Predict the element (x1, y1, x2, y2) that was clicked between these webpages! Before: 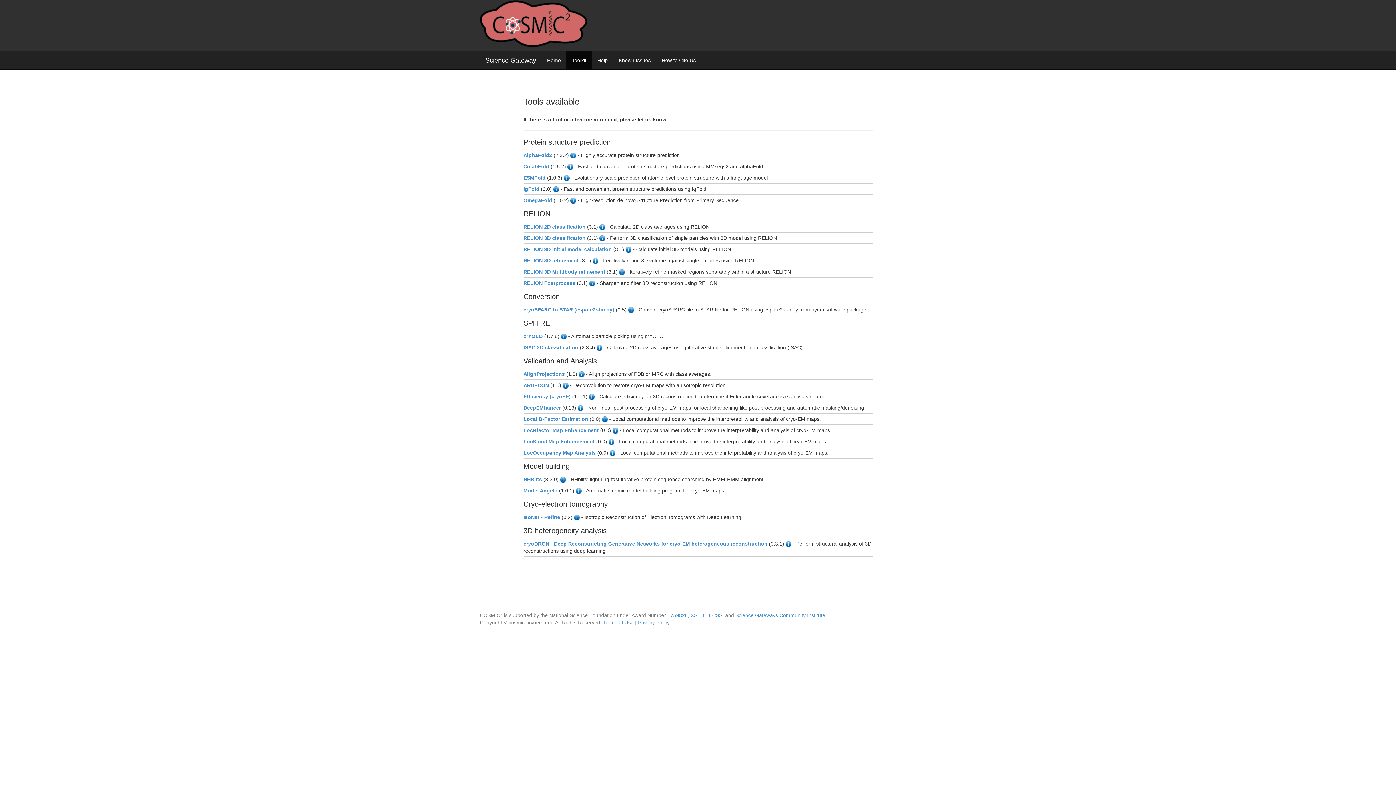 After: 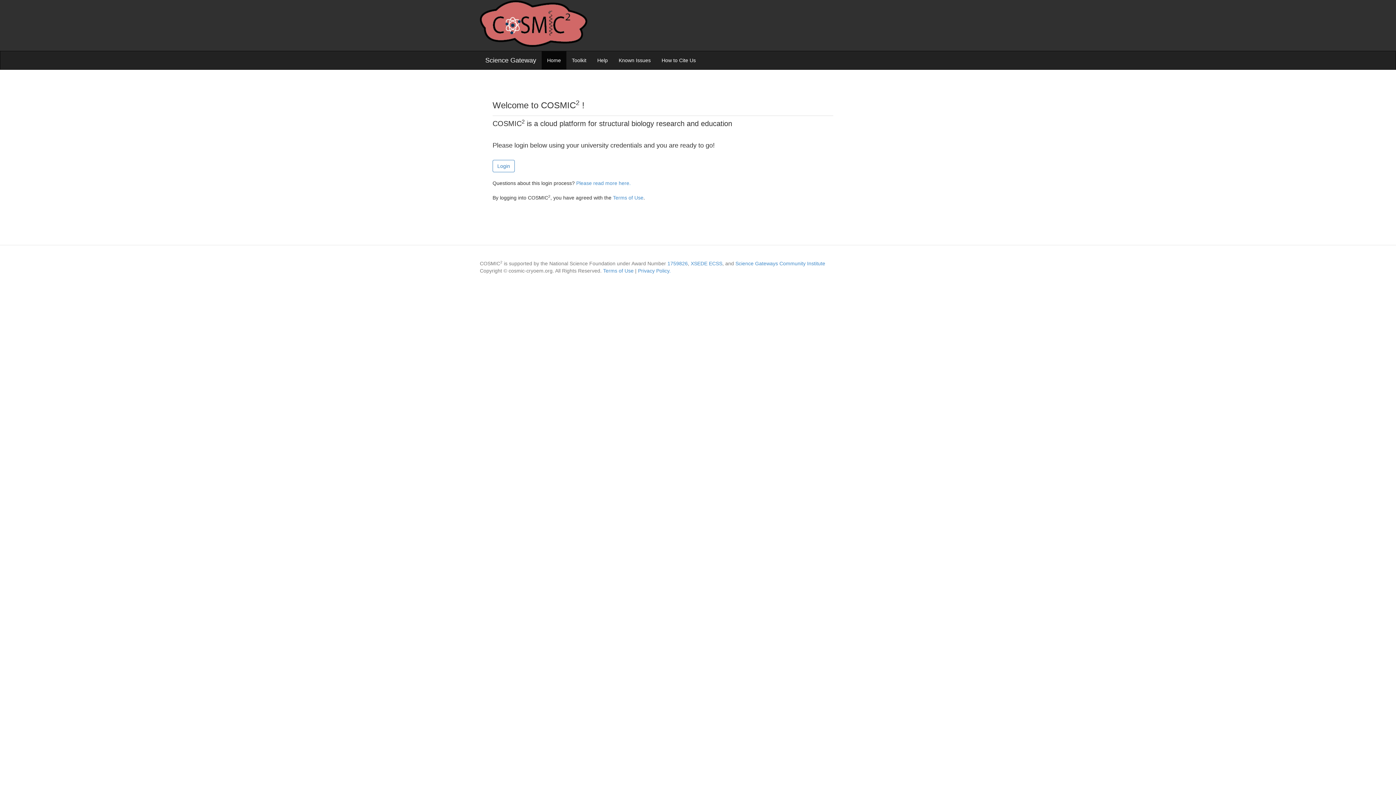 Action: bbox: (523, 393, 570, 399) label: Efficiency (cryoEF)